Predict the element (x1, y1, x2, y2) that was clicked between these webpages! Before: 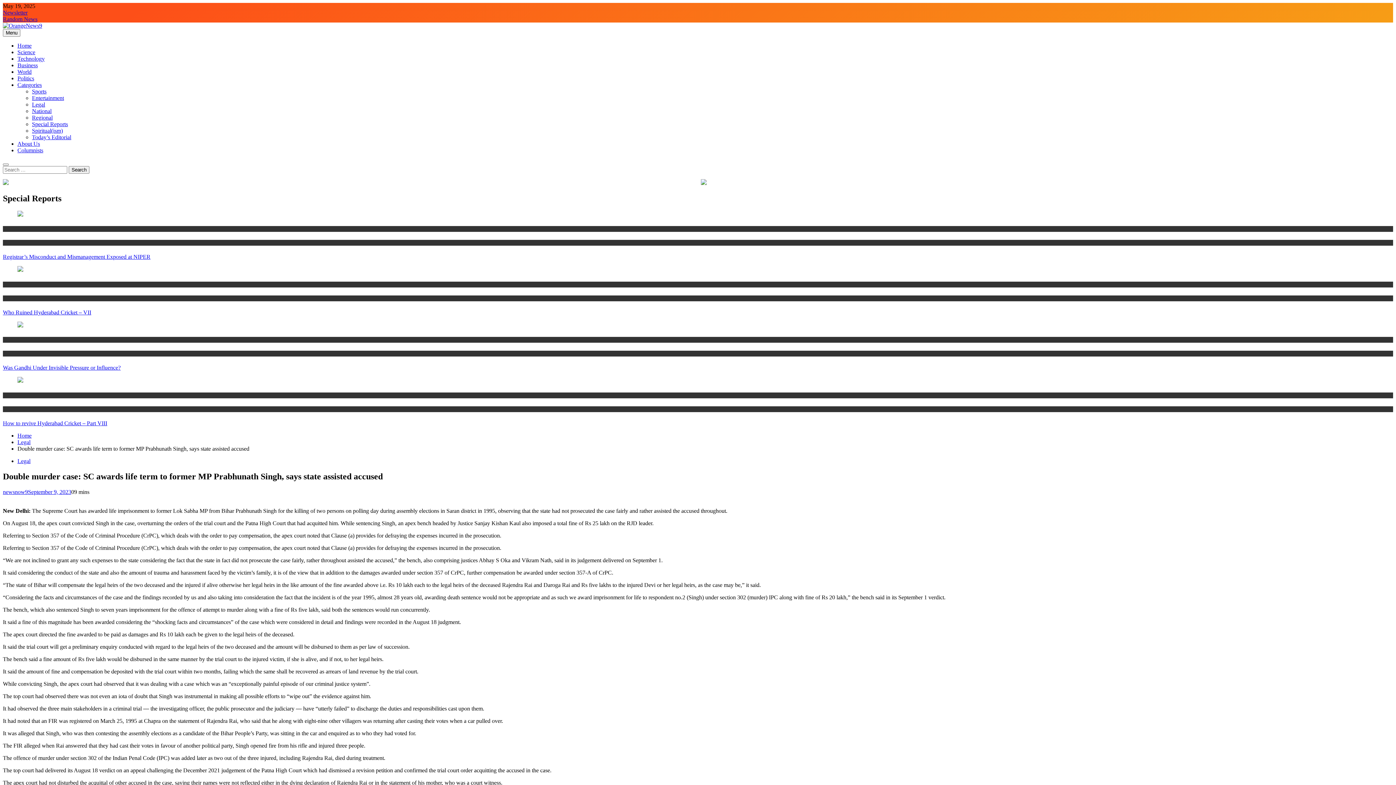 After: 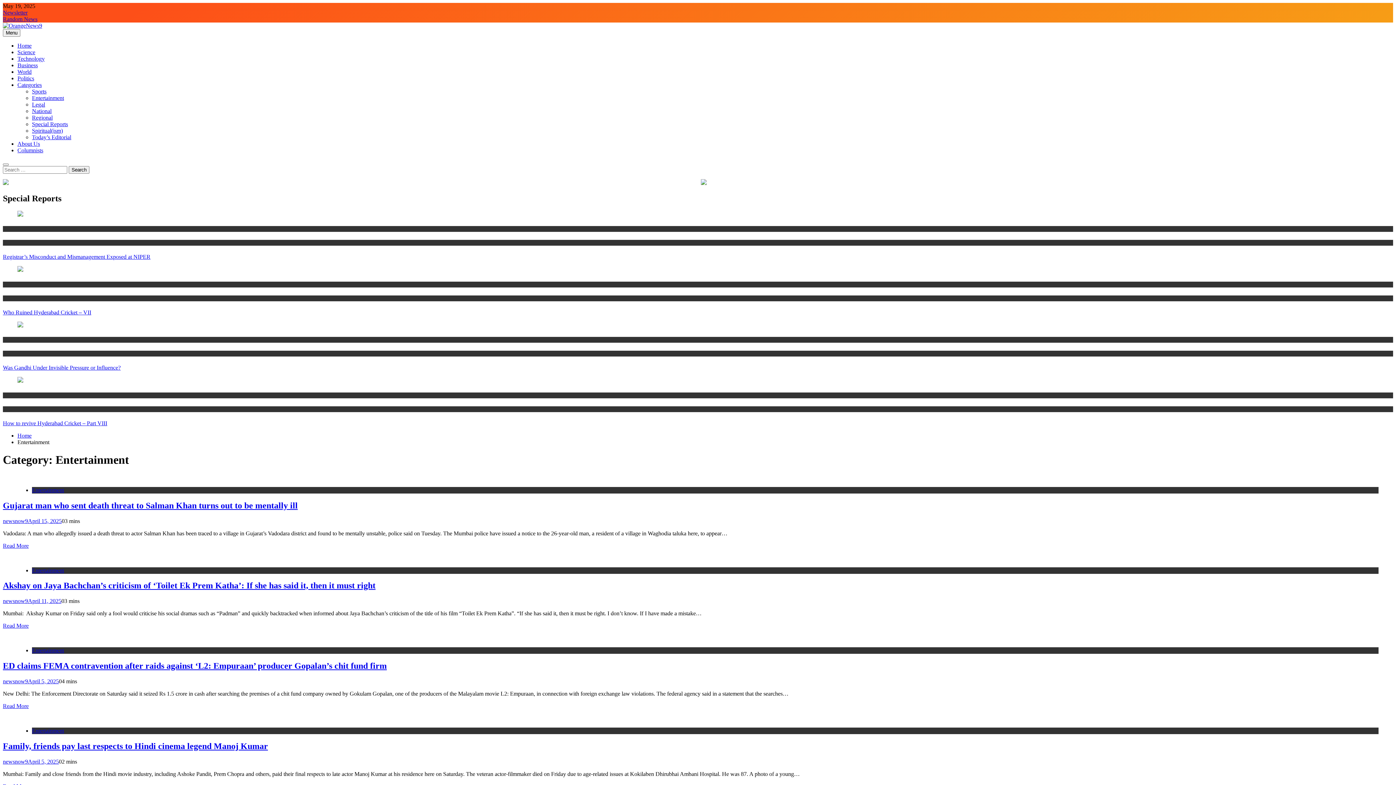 Action: bbox: (32, 94, 64, 101) label: Entertainment